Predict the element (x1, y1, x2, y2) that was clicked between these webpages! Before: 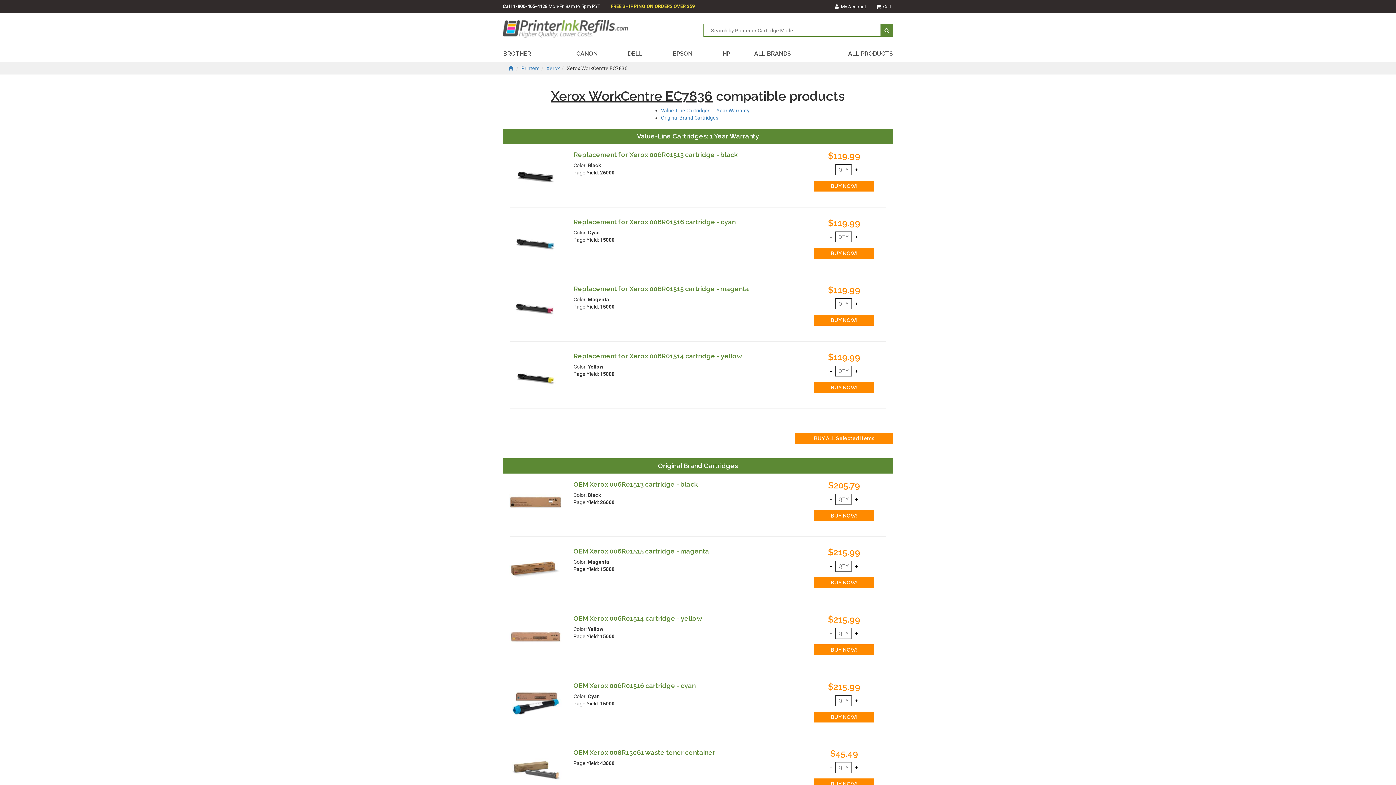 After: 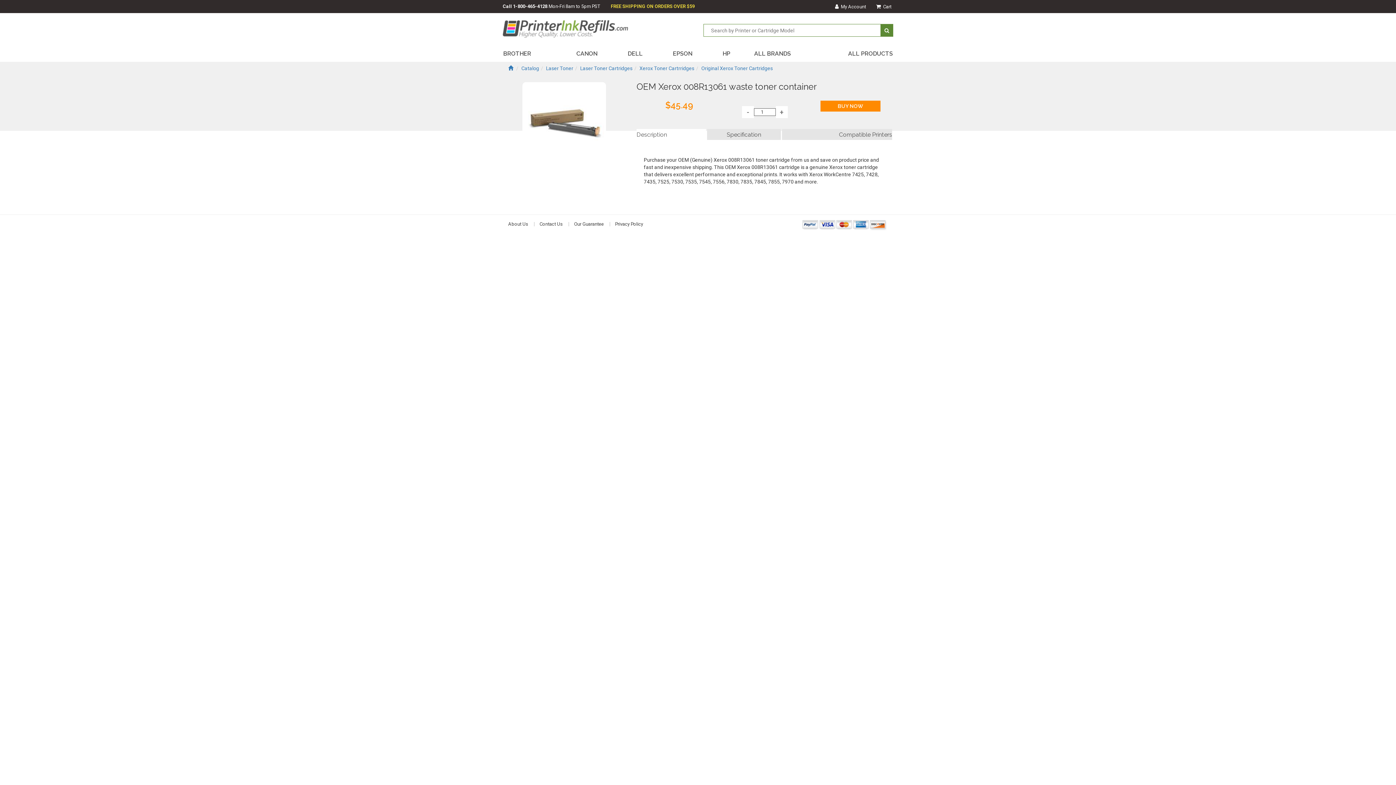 Action: label: OEM Xerox 008R13061 waste toner container bbox: (573, 749, 715, 756)